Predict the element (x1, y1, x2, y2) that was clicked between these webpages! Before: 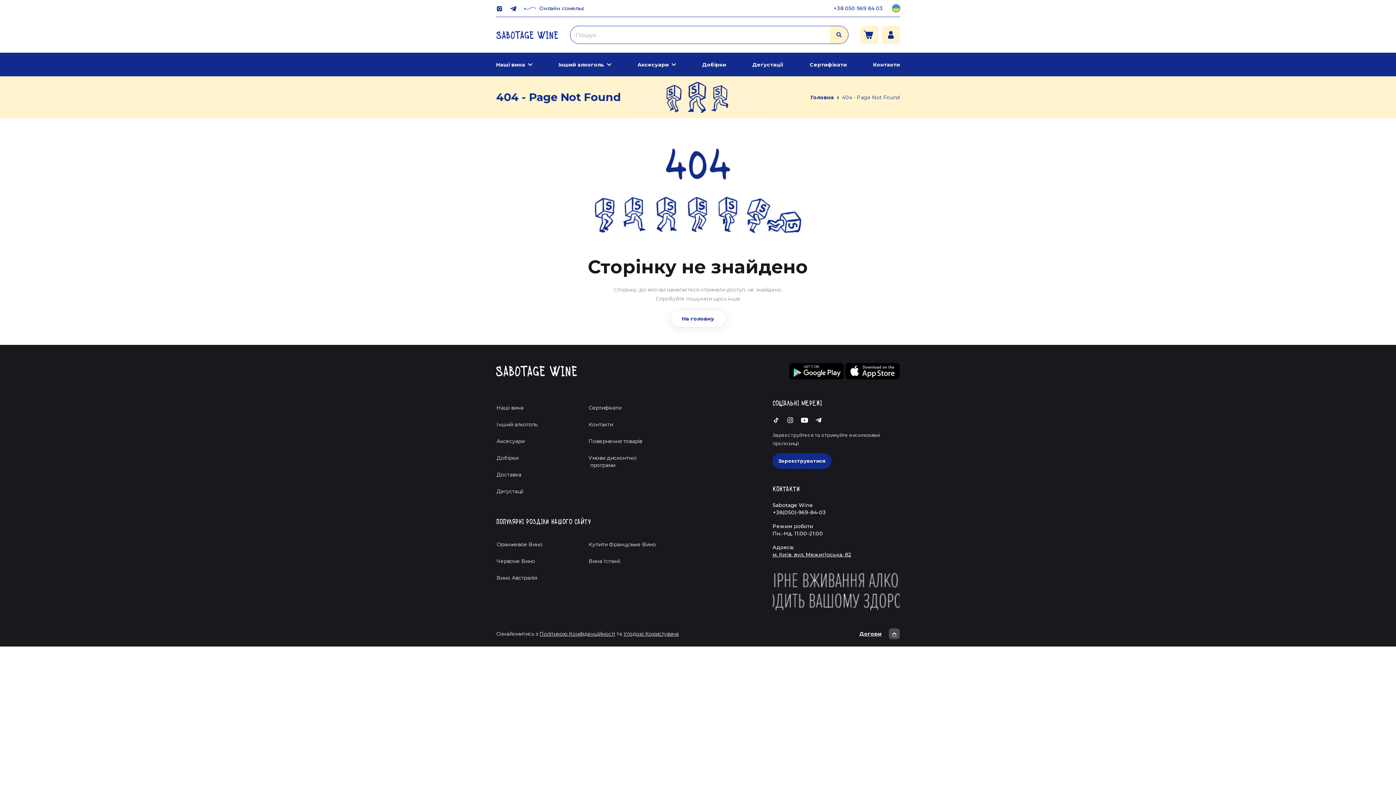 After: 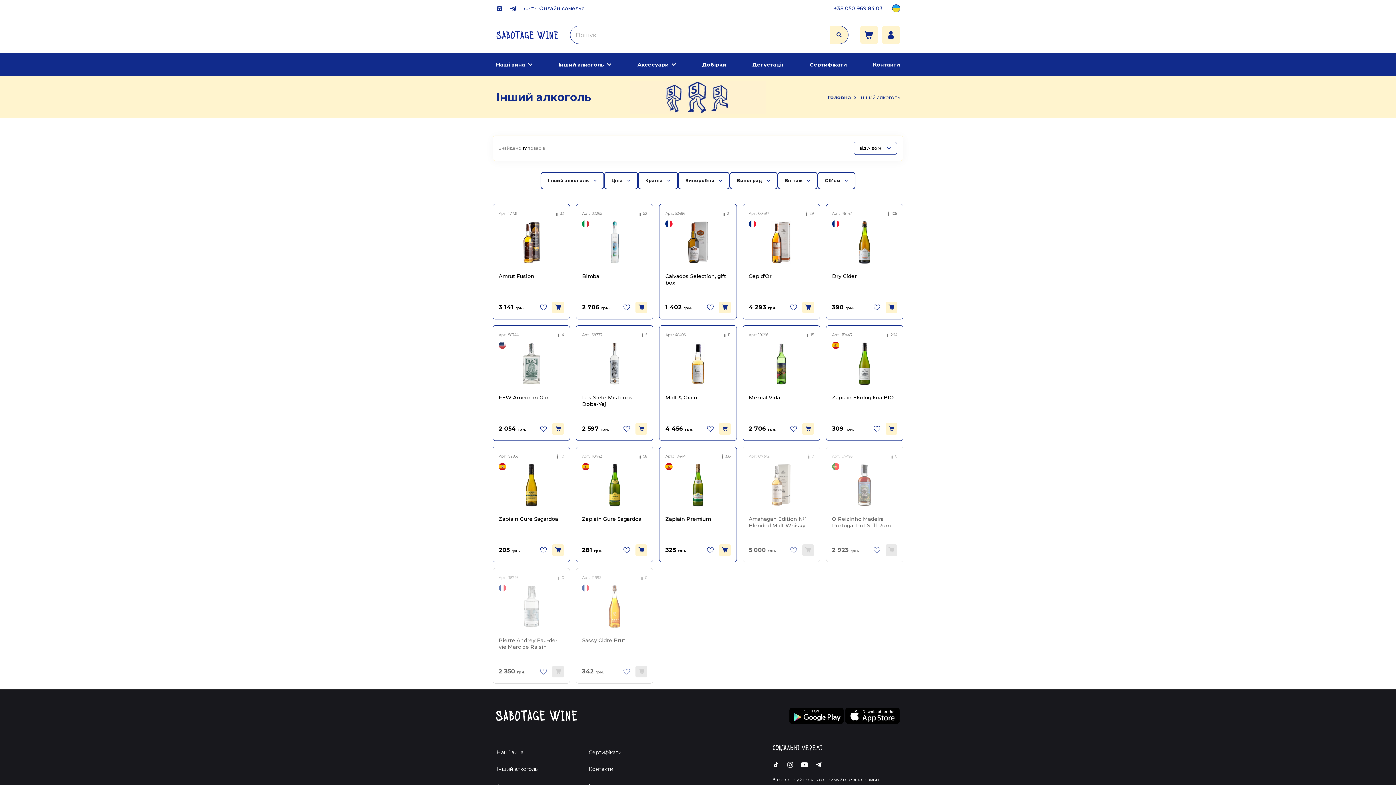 Action: label: Інший алкоголь bbox: (490, 418, 572, 431)